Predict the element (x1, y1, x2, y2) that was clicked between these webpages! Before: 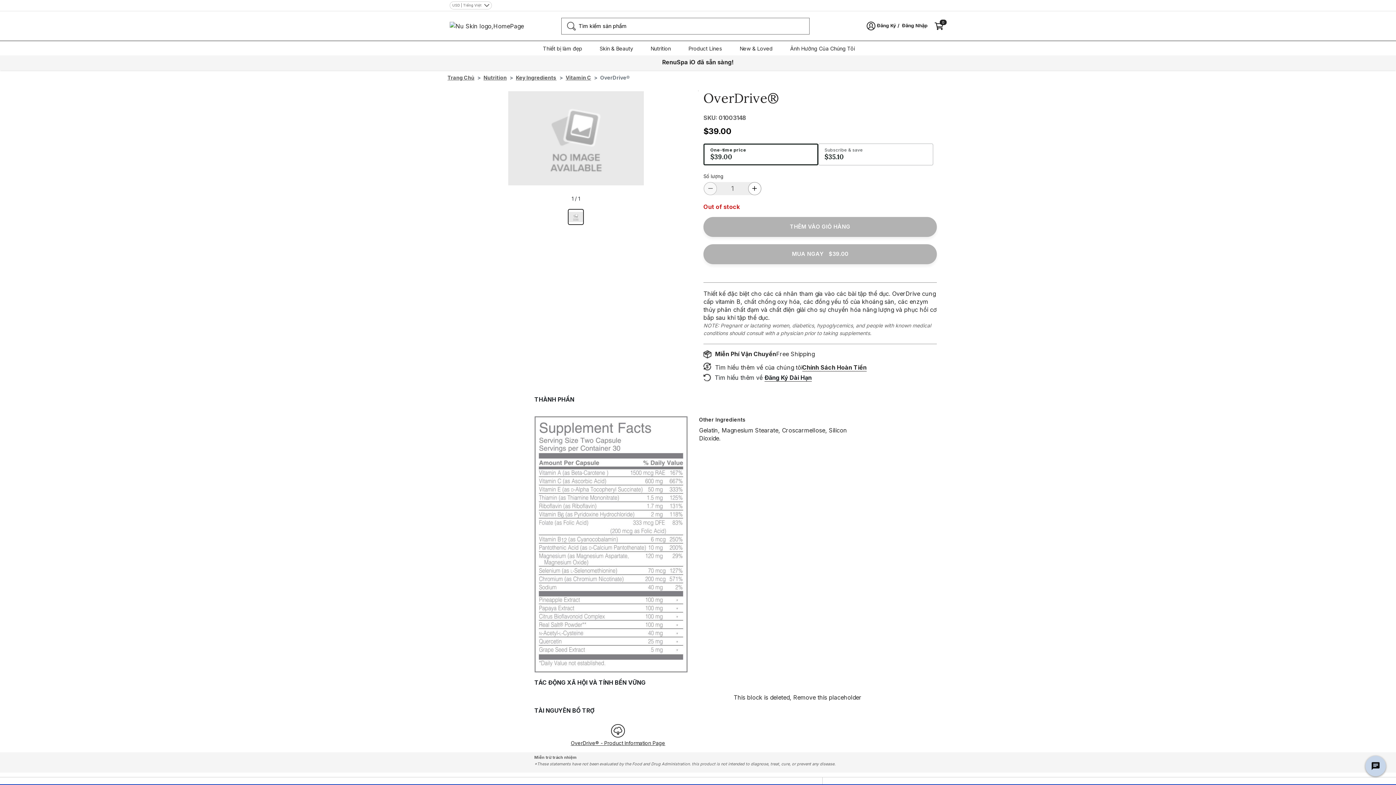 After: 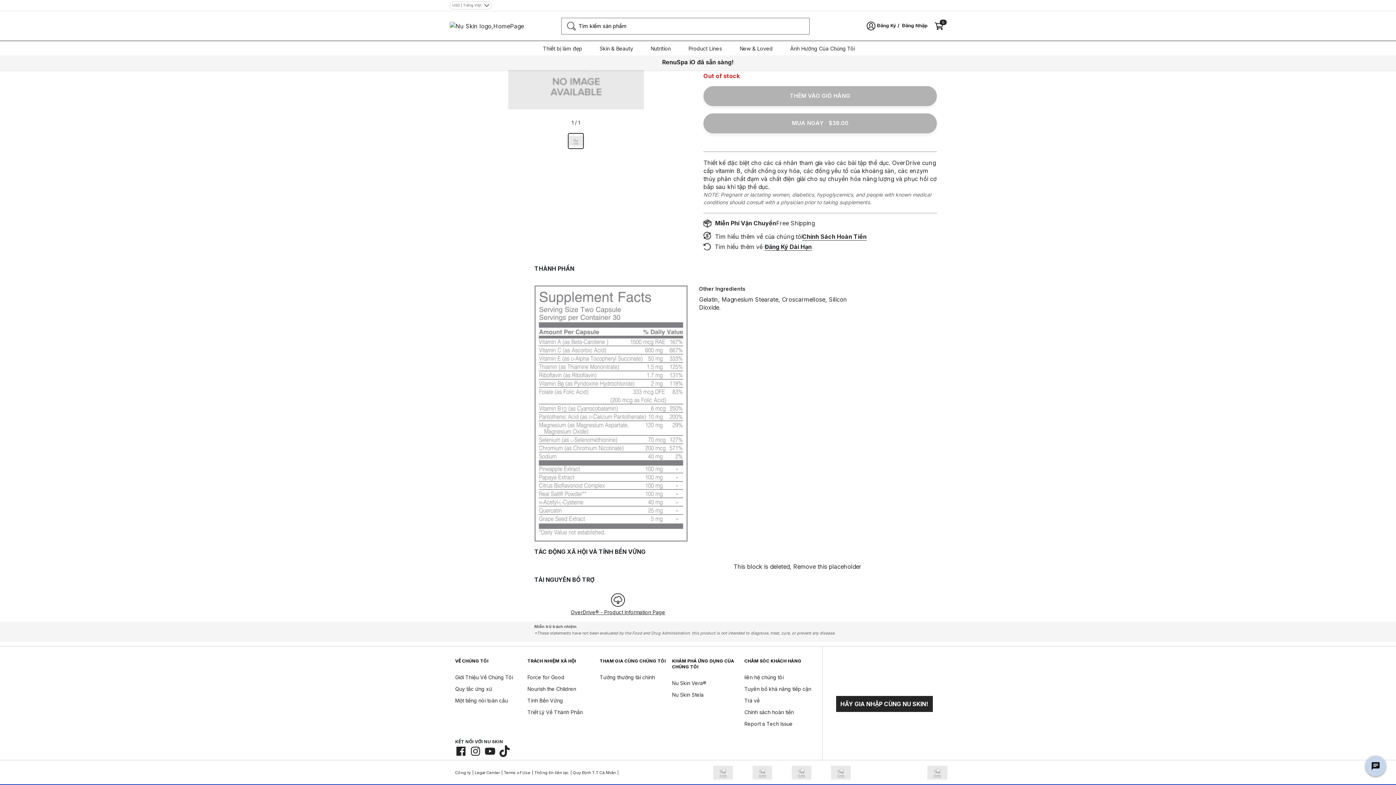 Action: bbox: (527, 774, 597, 780) label: TRÁCH NHIỆM XÃ HỘI